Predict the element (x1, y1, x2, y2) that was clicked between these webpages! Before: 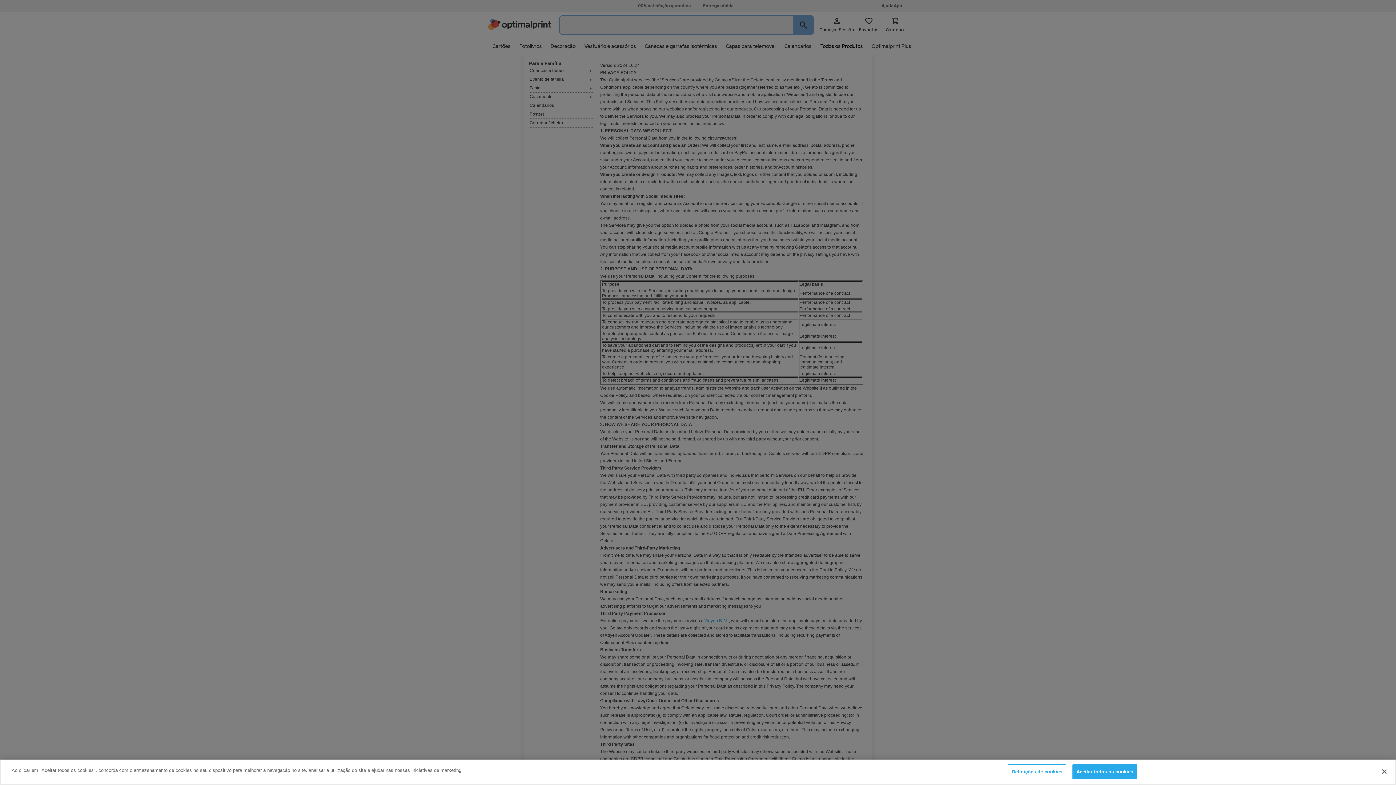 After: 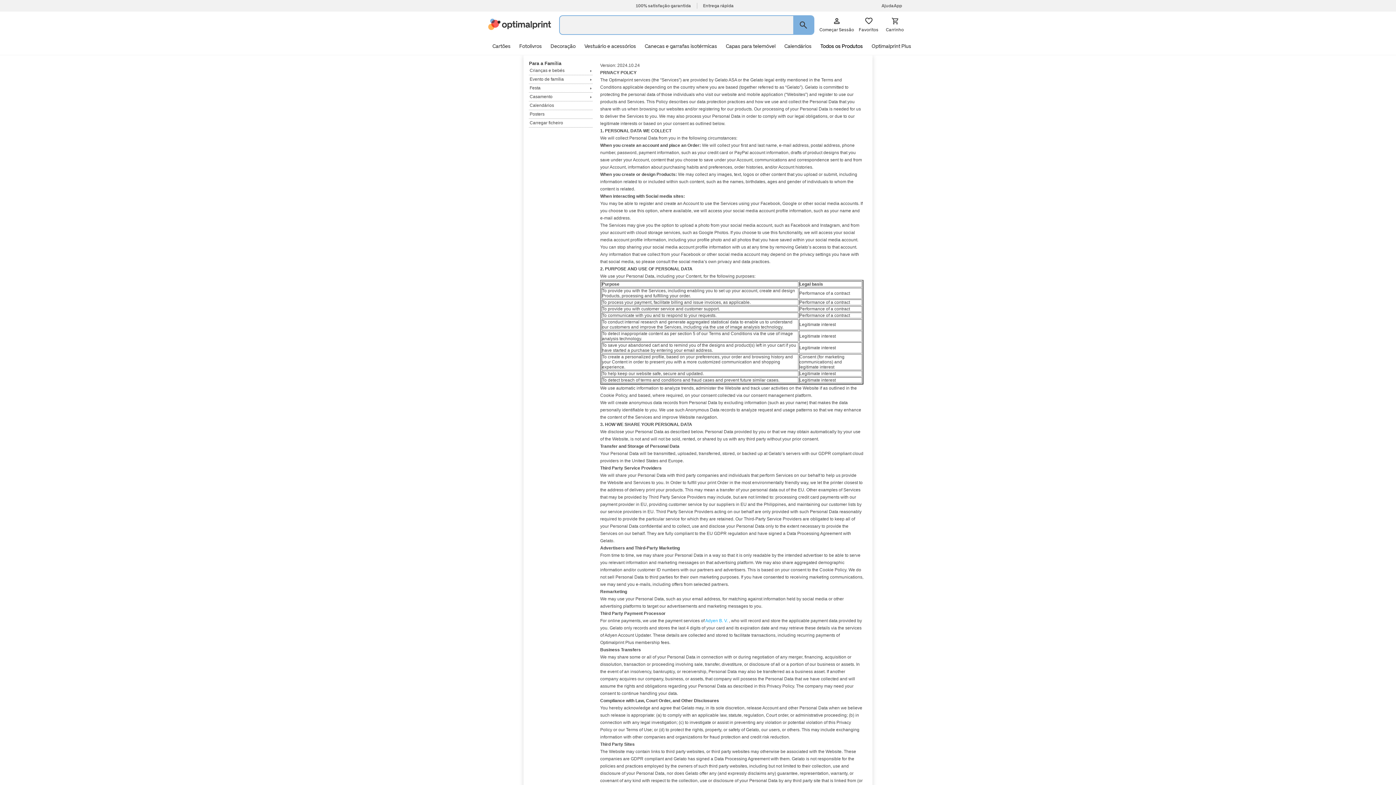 Action: label: Fechar bbox: (1376, 764, 1392, 780)